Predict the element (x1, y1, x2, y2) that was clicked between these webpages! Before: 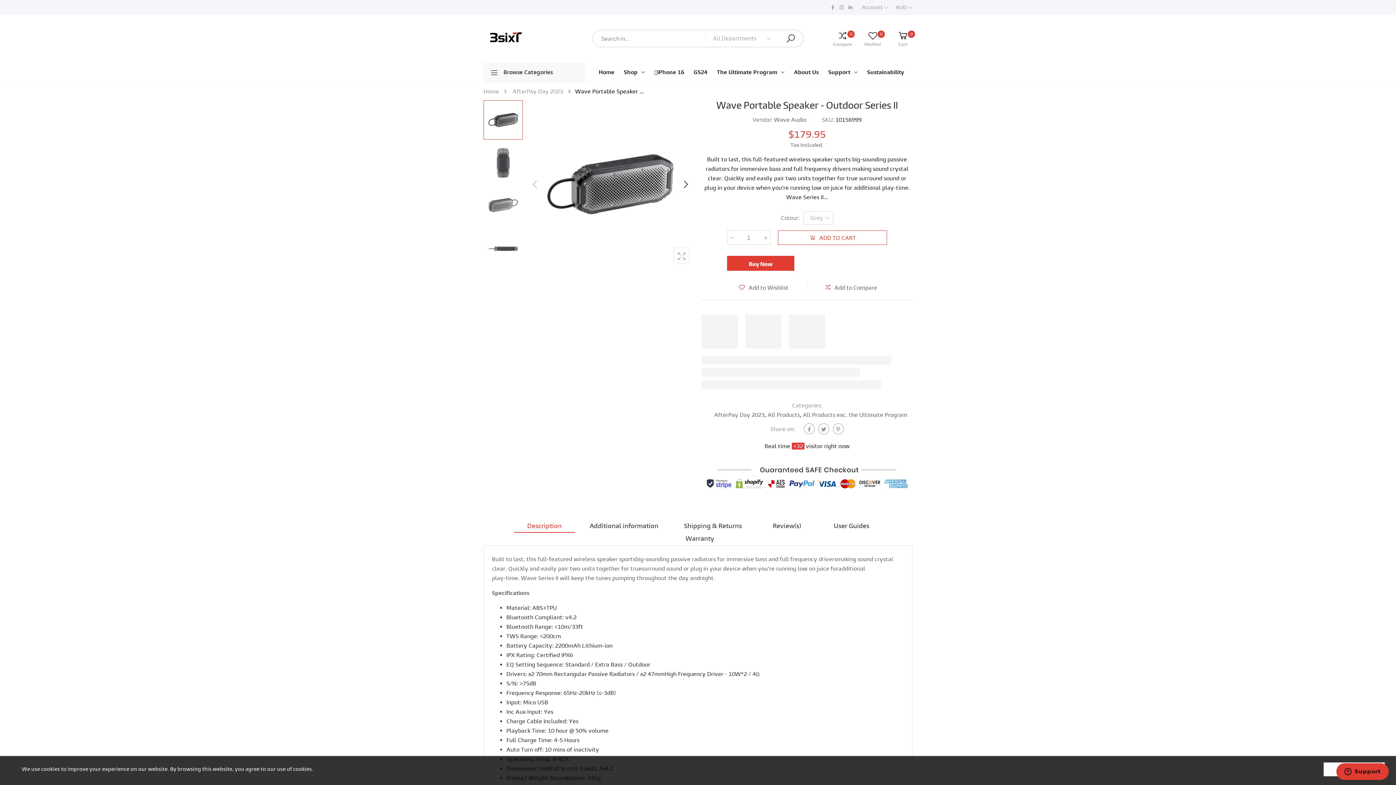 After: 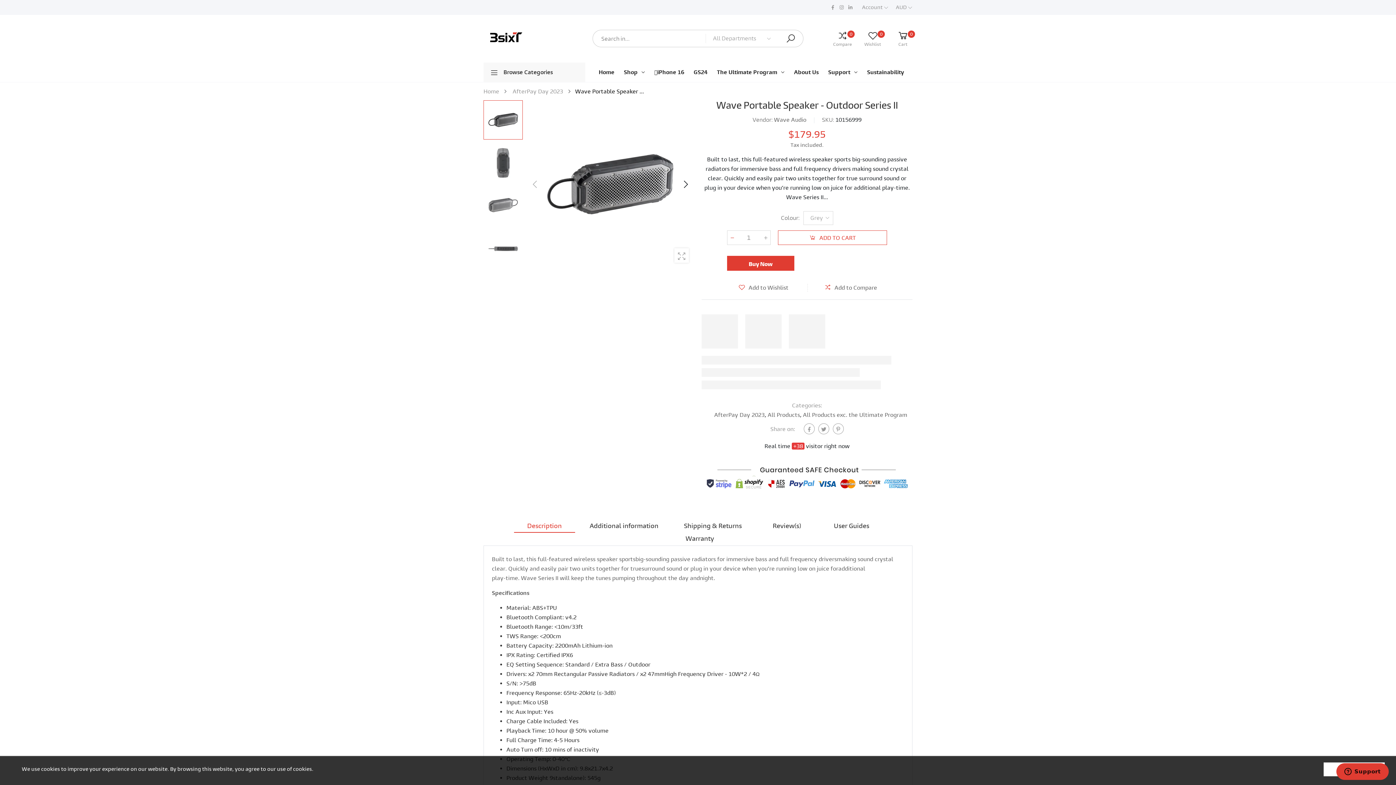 Action: bbox: (728, 234, 736, 241)